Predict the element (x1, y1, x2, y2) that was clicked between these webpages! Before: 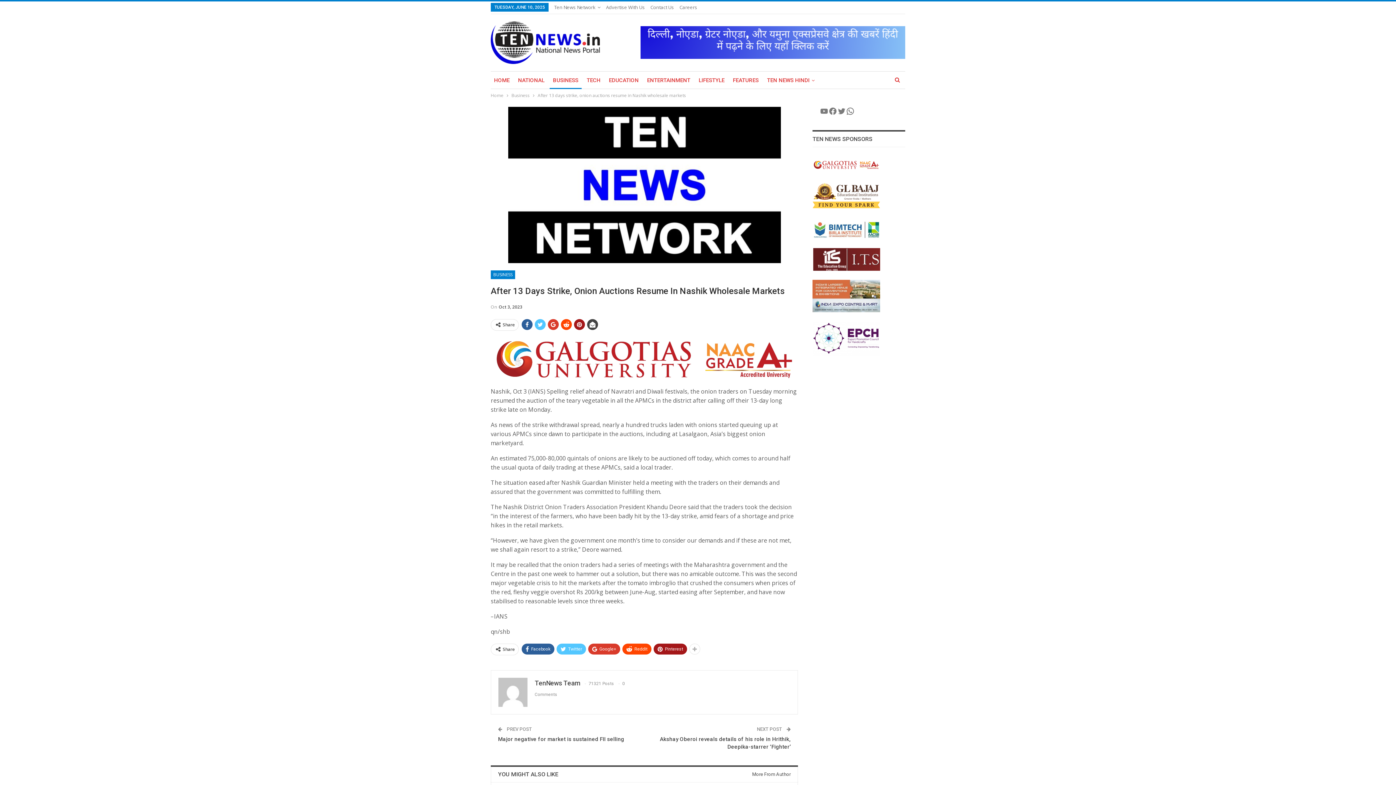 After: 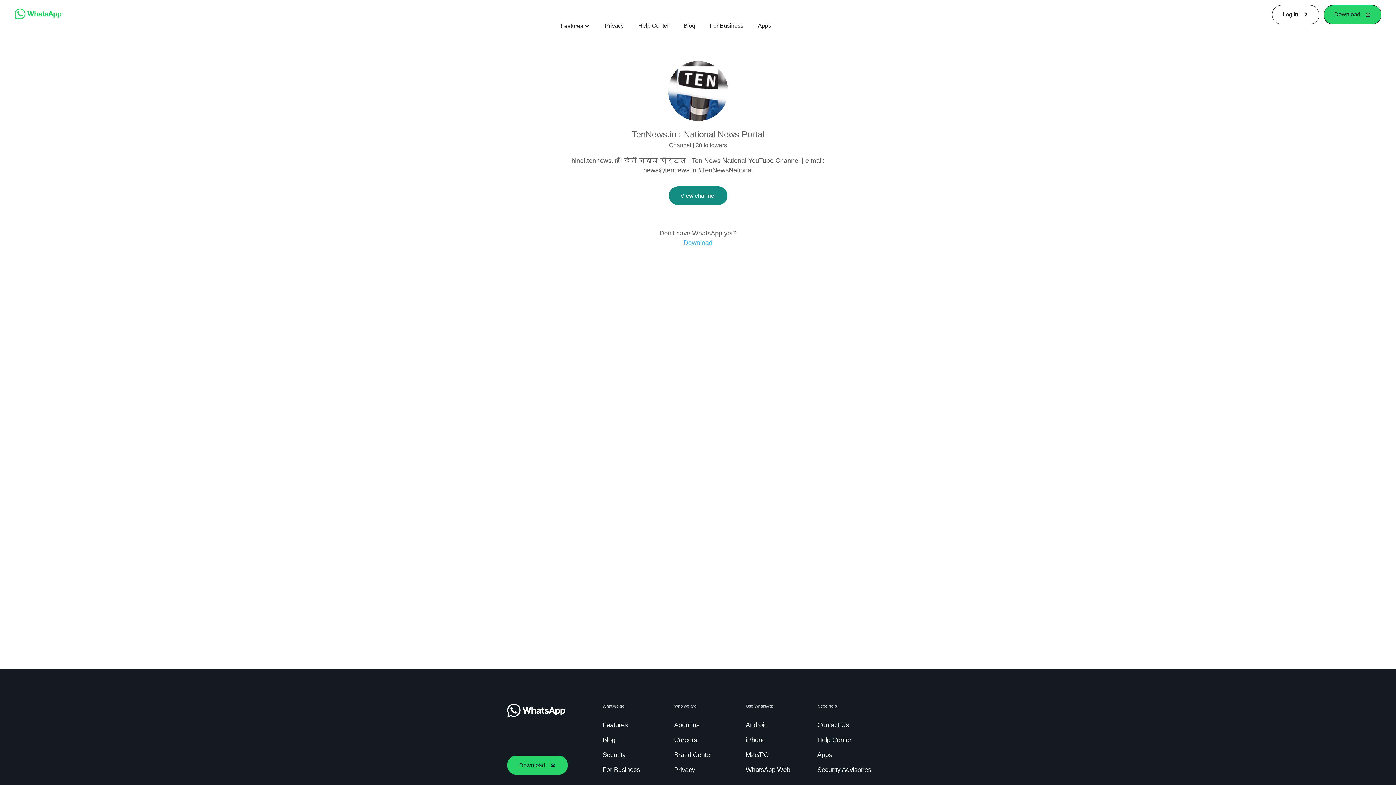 Action: label: WhatsApp bbox: (846, 106, 854, 115)